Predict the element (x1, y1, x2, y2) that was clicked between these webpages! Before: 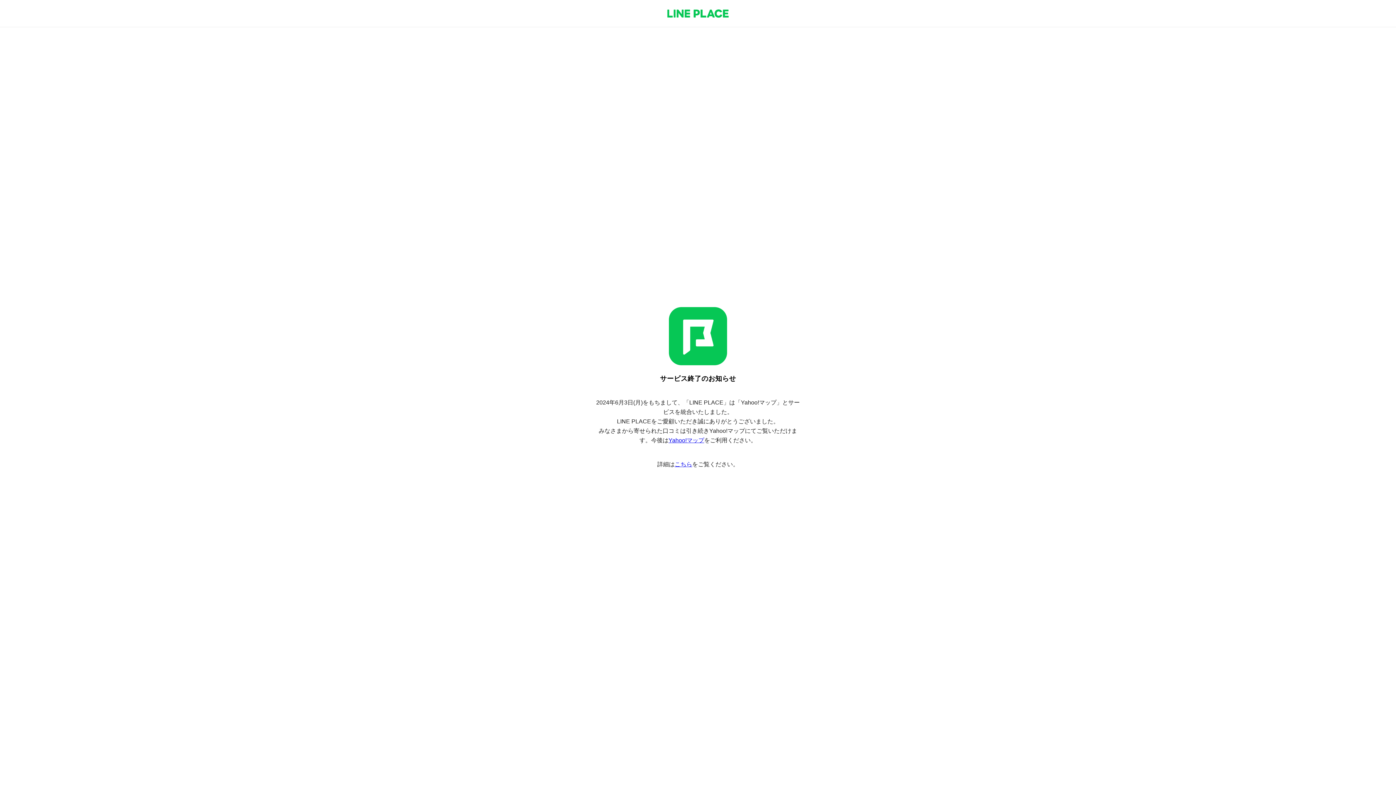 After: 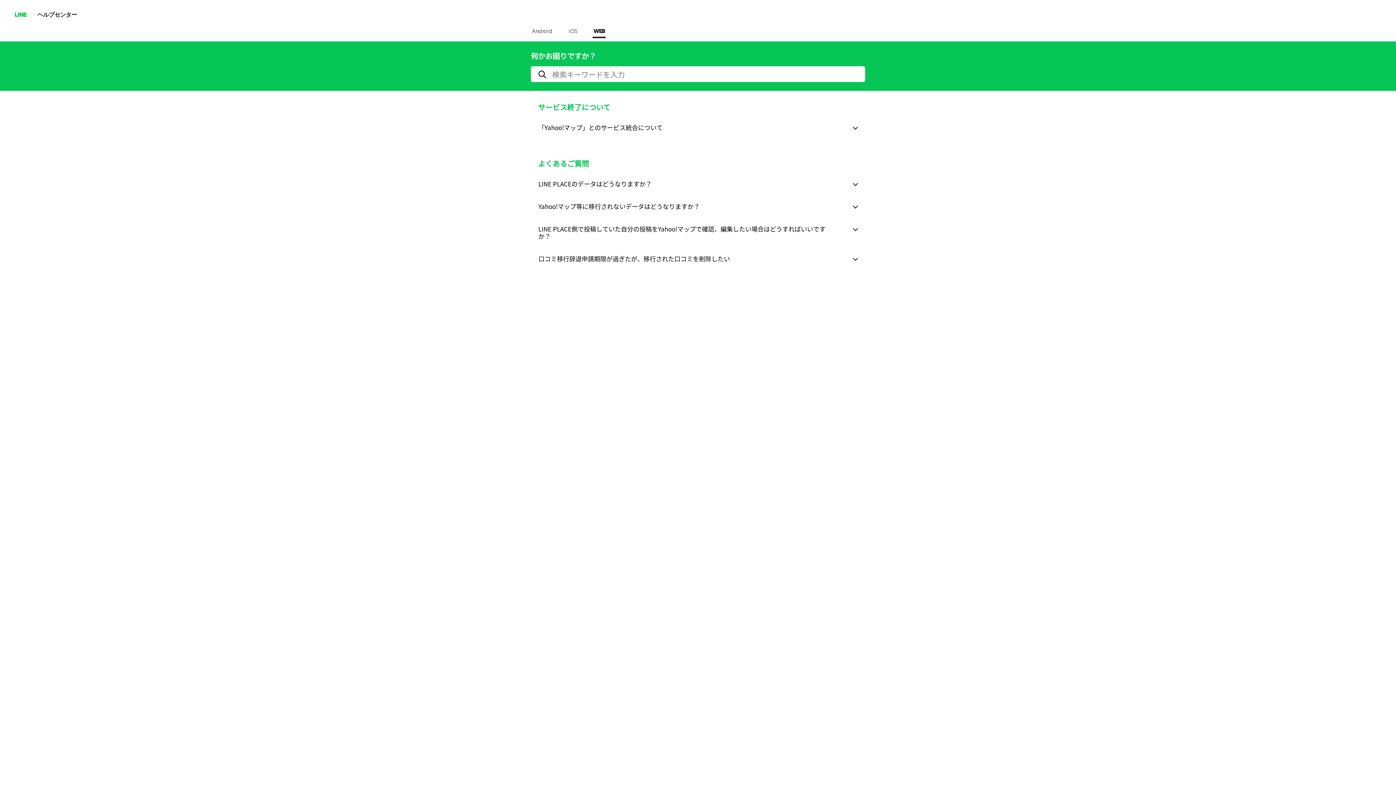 Action: bbox: (674, 461, 692, 467) label: こちら